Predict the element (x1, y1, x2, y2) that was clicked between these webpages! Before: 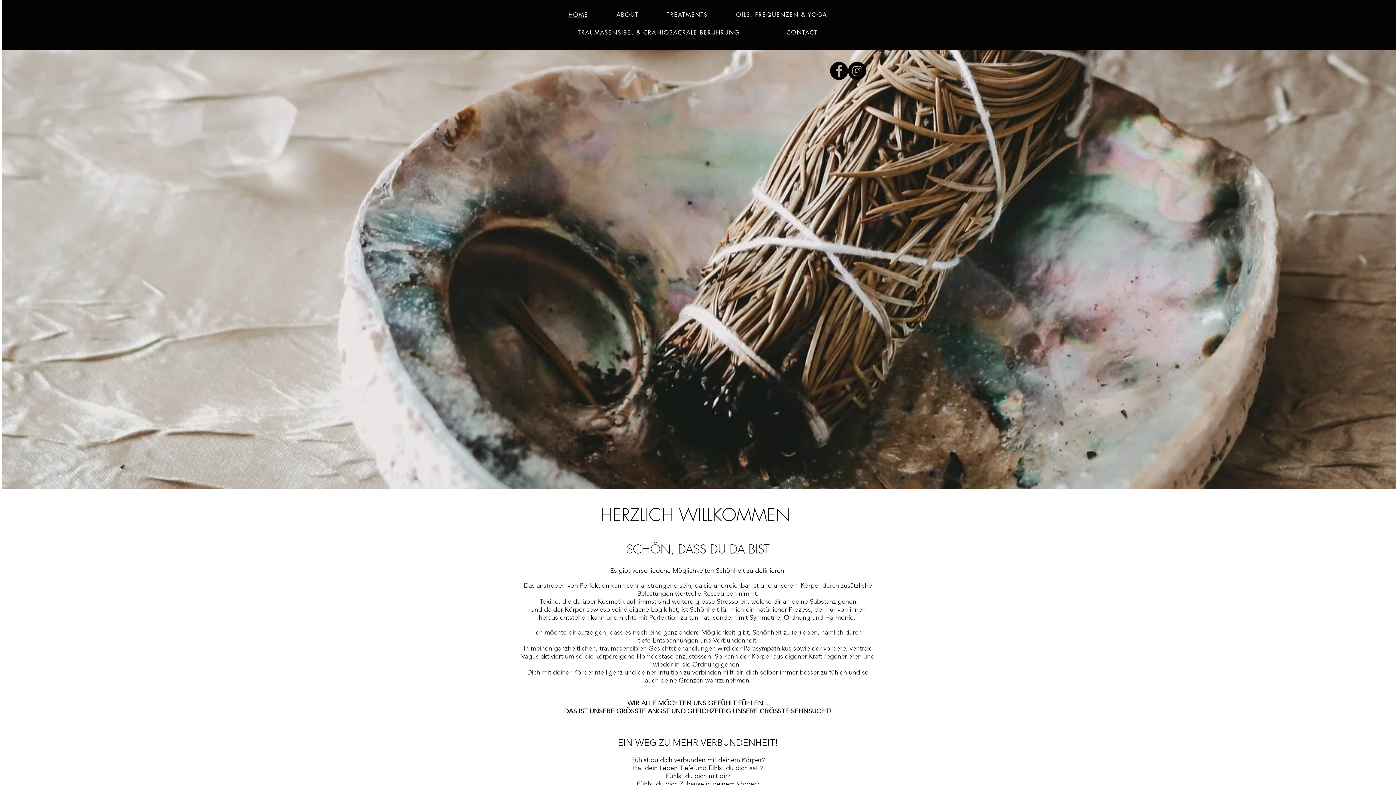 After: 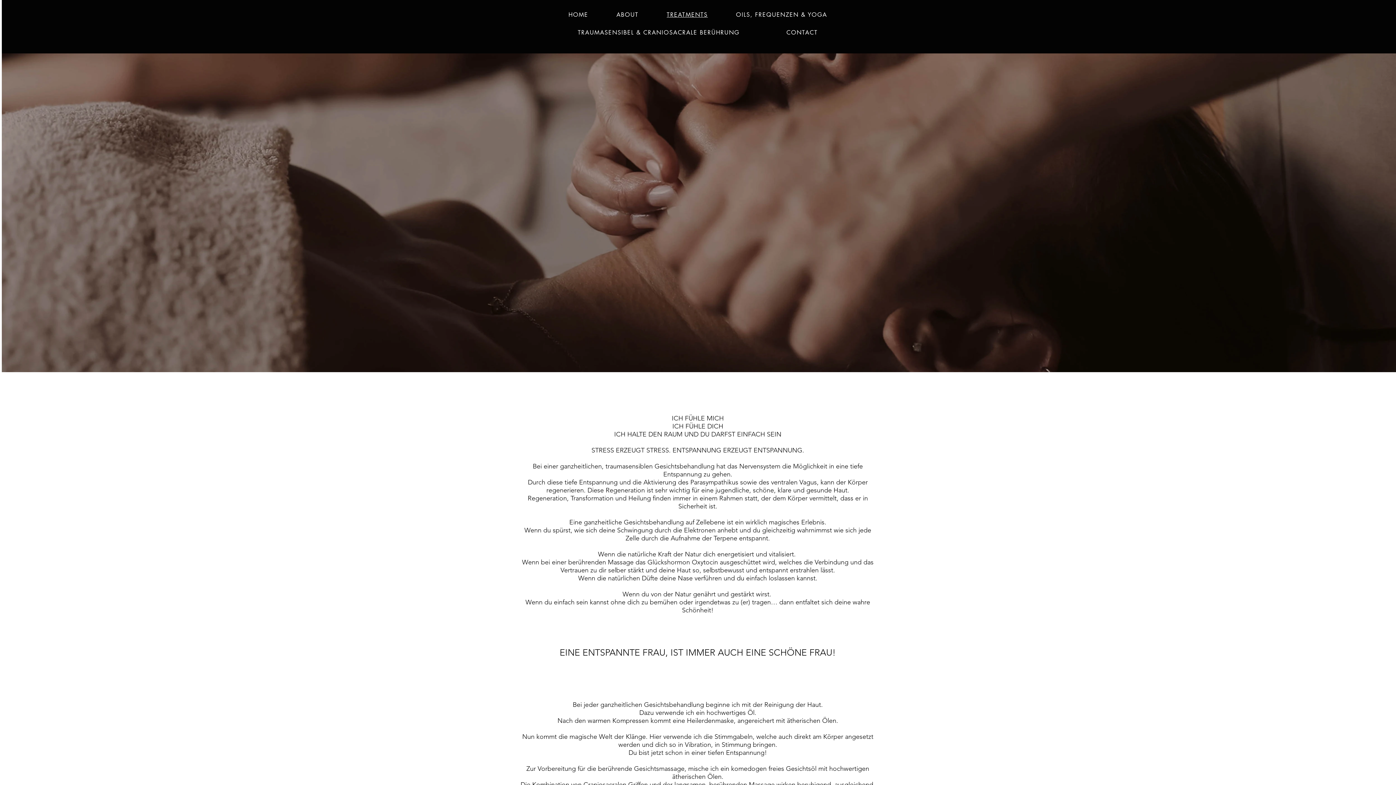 Action: bbox: (654, 7, 720, 22) label: TREATMENTS